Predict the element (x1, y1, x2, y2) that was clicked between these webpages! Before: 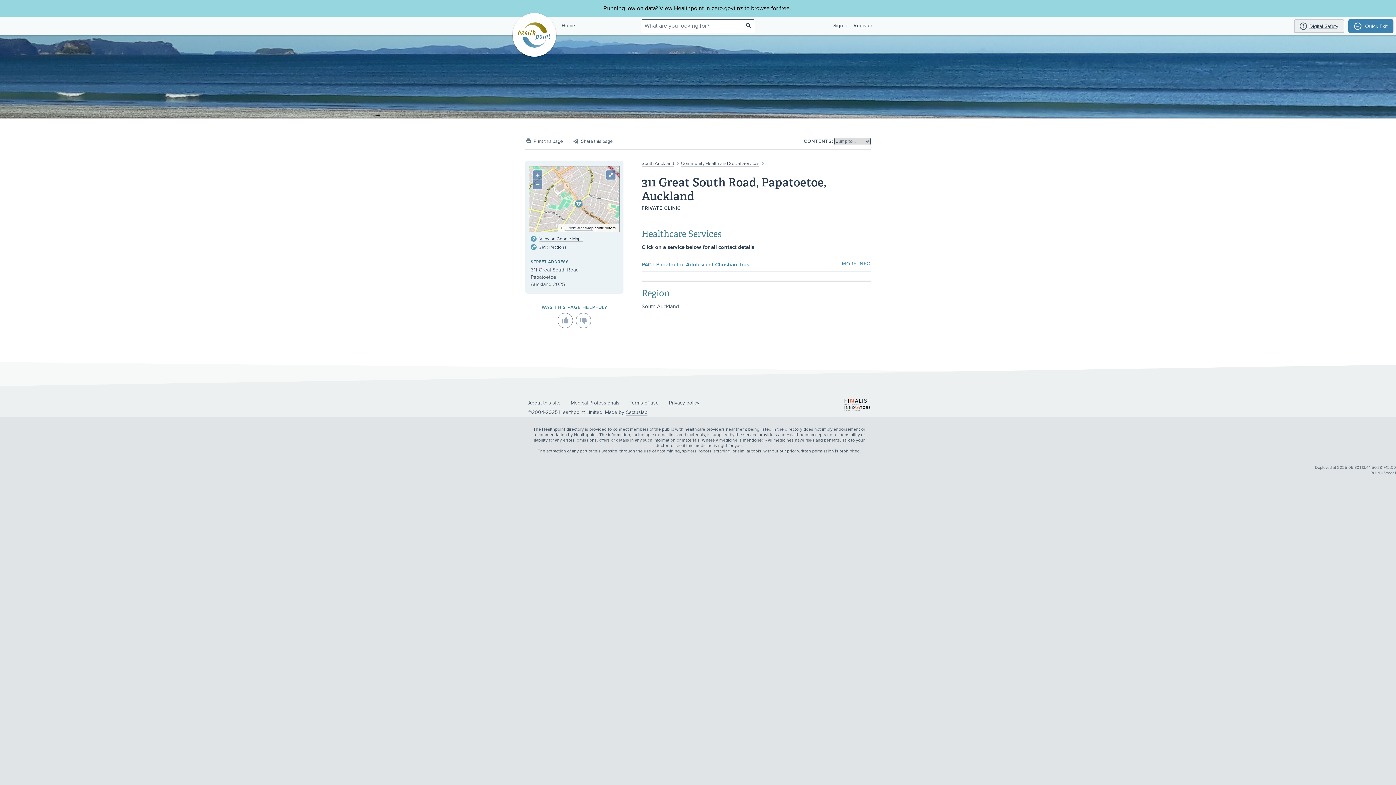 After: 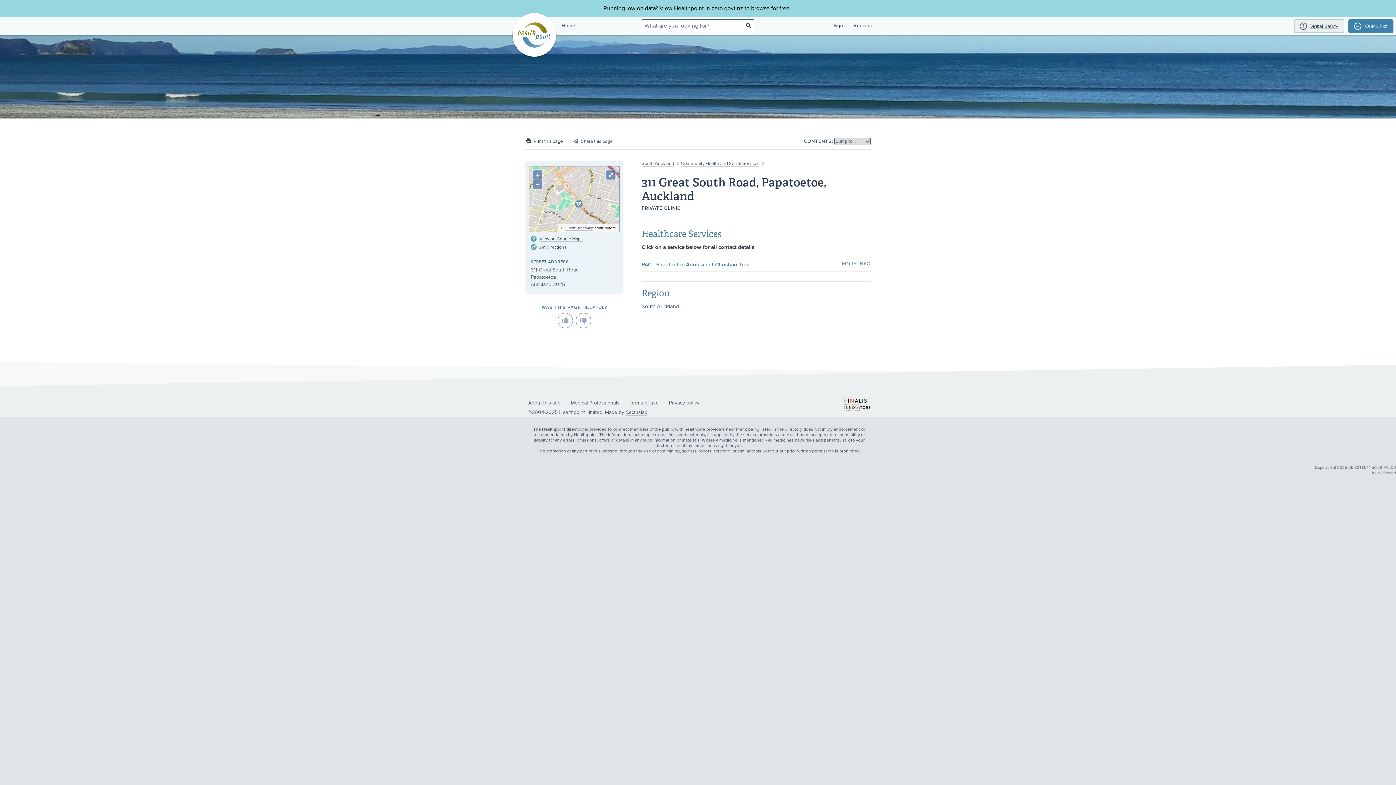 Action: bbox: (525, 138, 562, 144)